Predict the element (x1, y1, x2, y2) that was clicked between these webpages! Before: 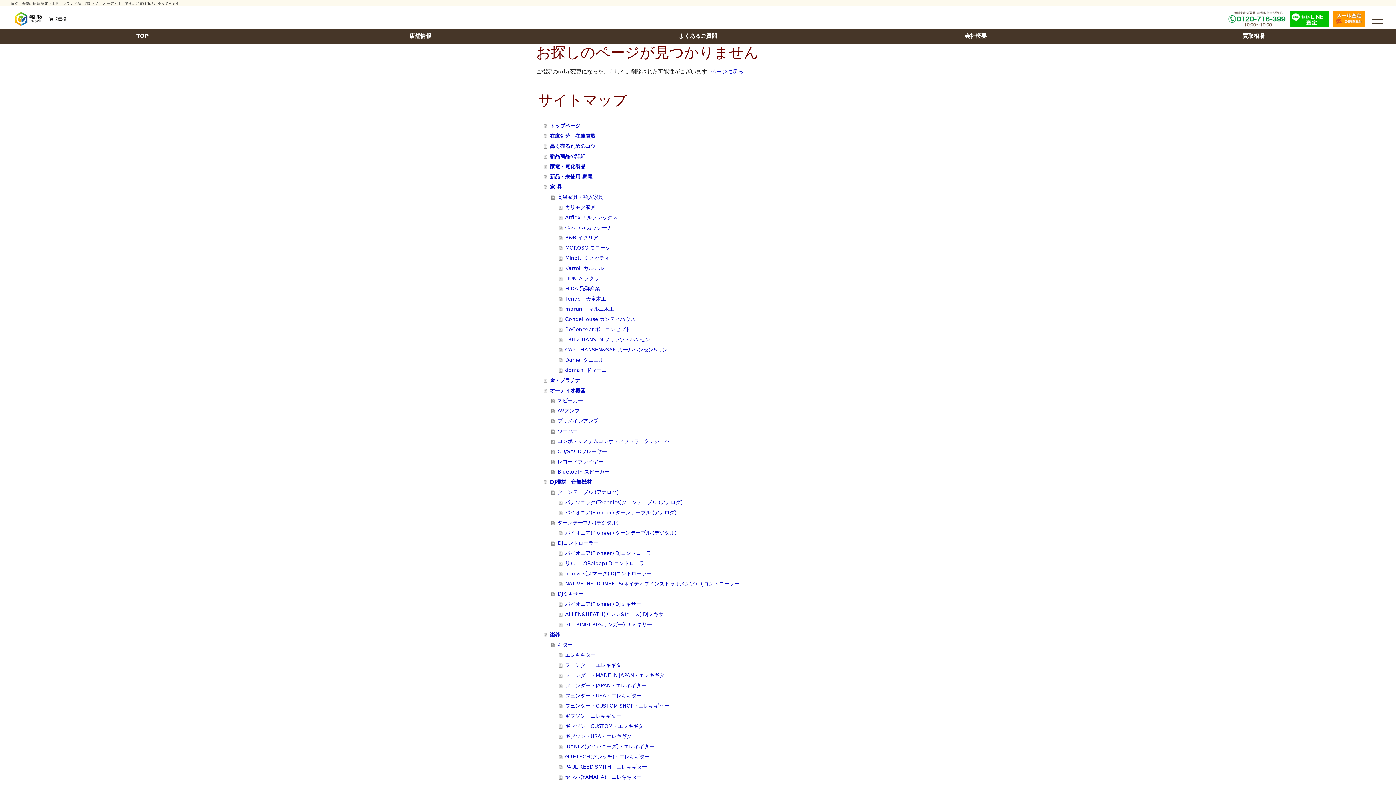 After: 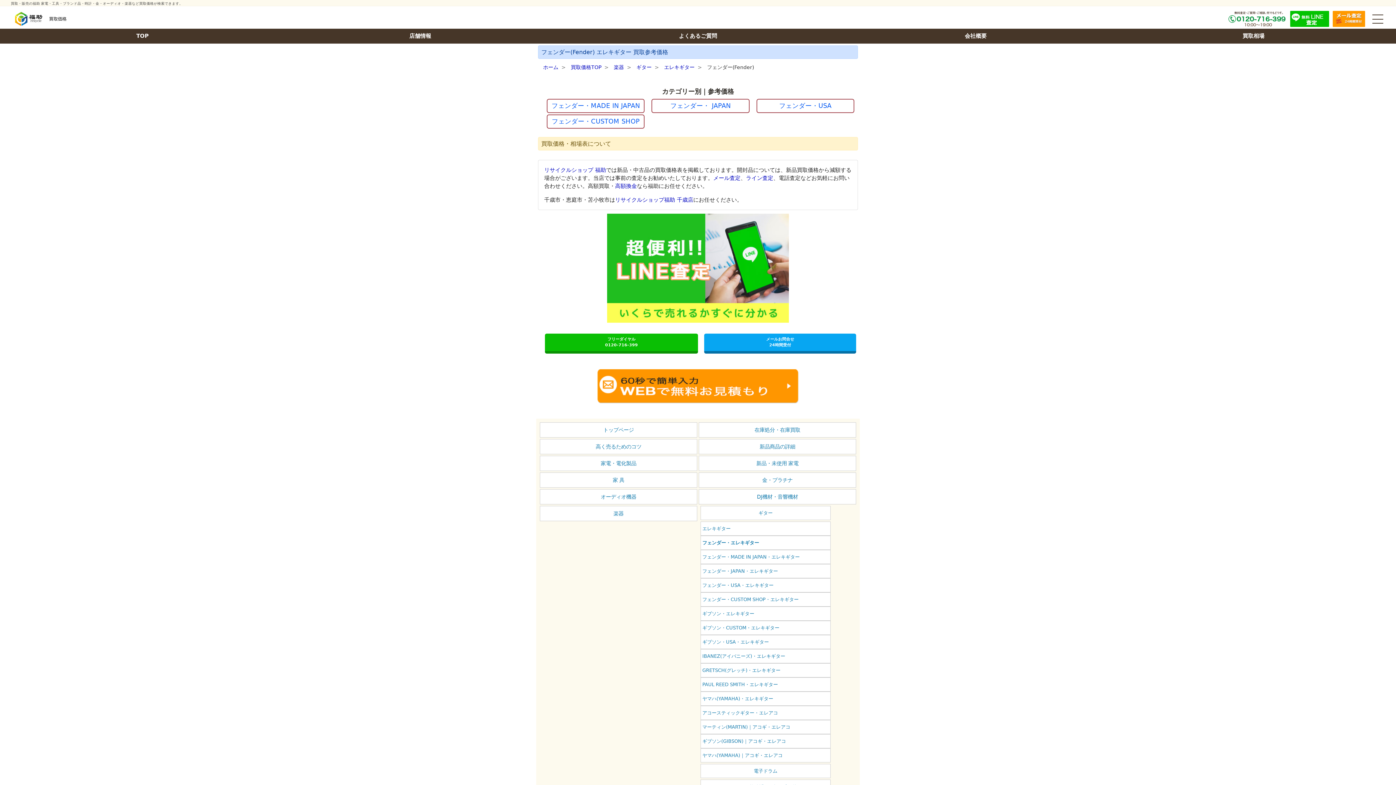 Action: label: フェンダー・エレキギター bbox: (559, 660, 860, 670)